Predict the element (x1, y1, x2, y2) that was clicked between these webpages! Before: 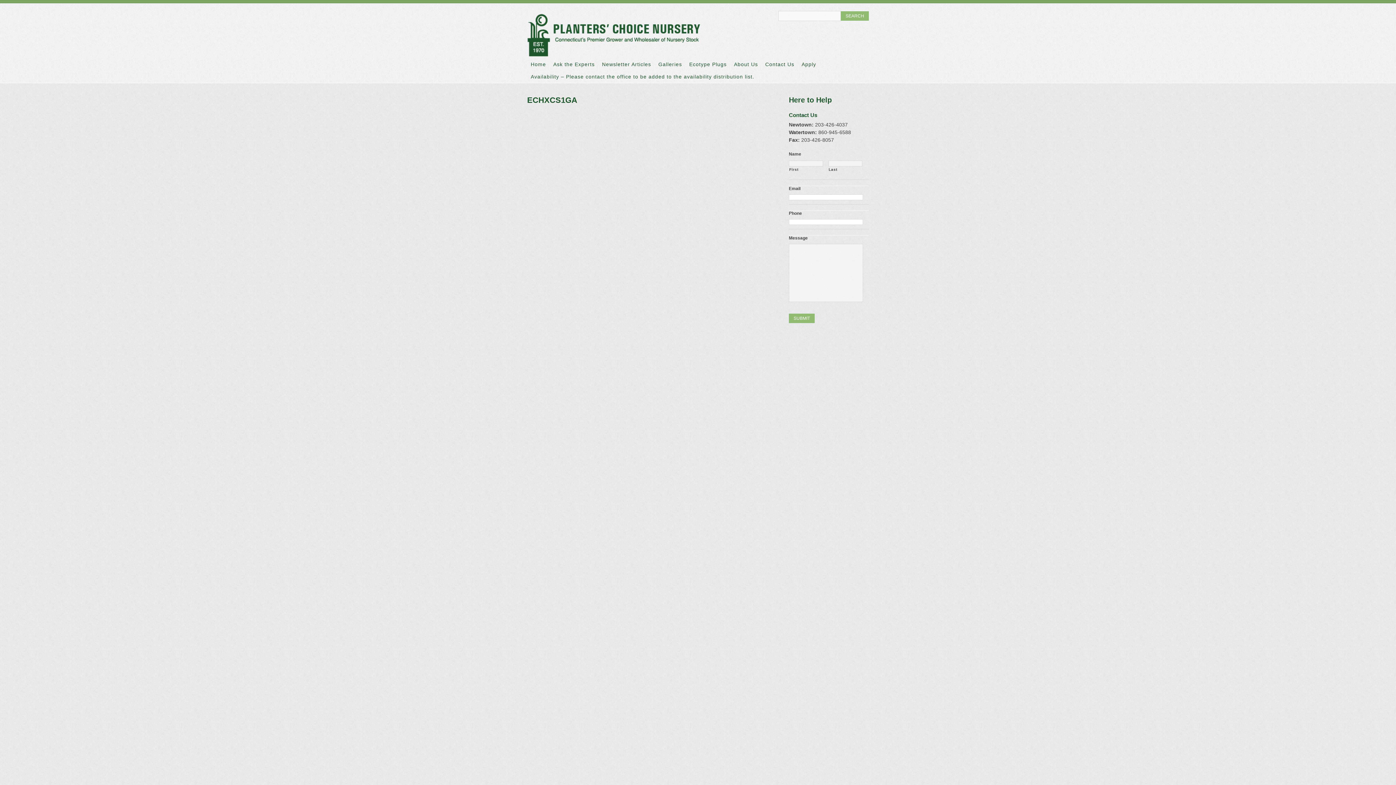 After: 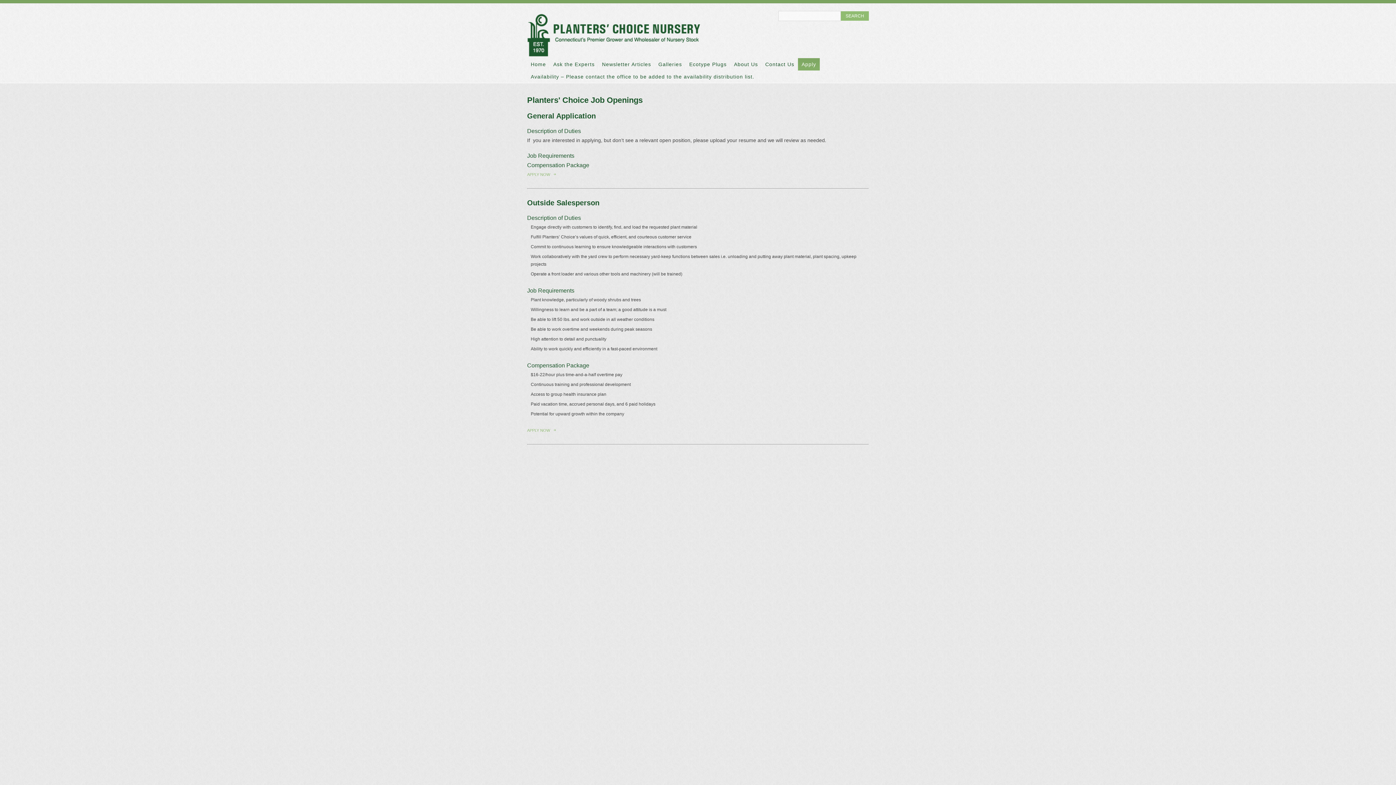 Action: label: Apply bbox: (798, 58, 820, 70)